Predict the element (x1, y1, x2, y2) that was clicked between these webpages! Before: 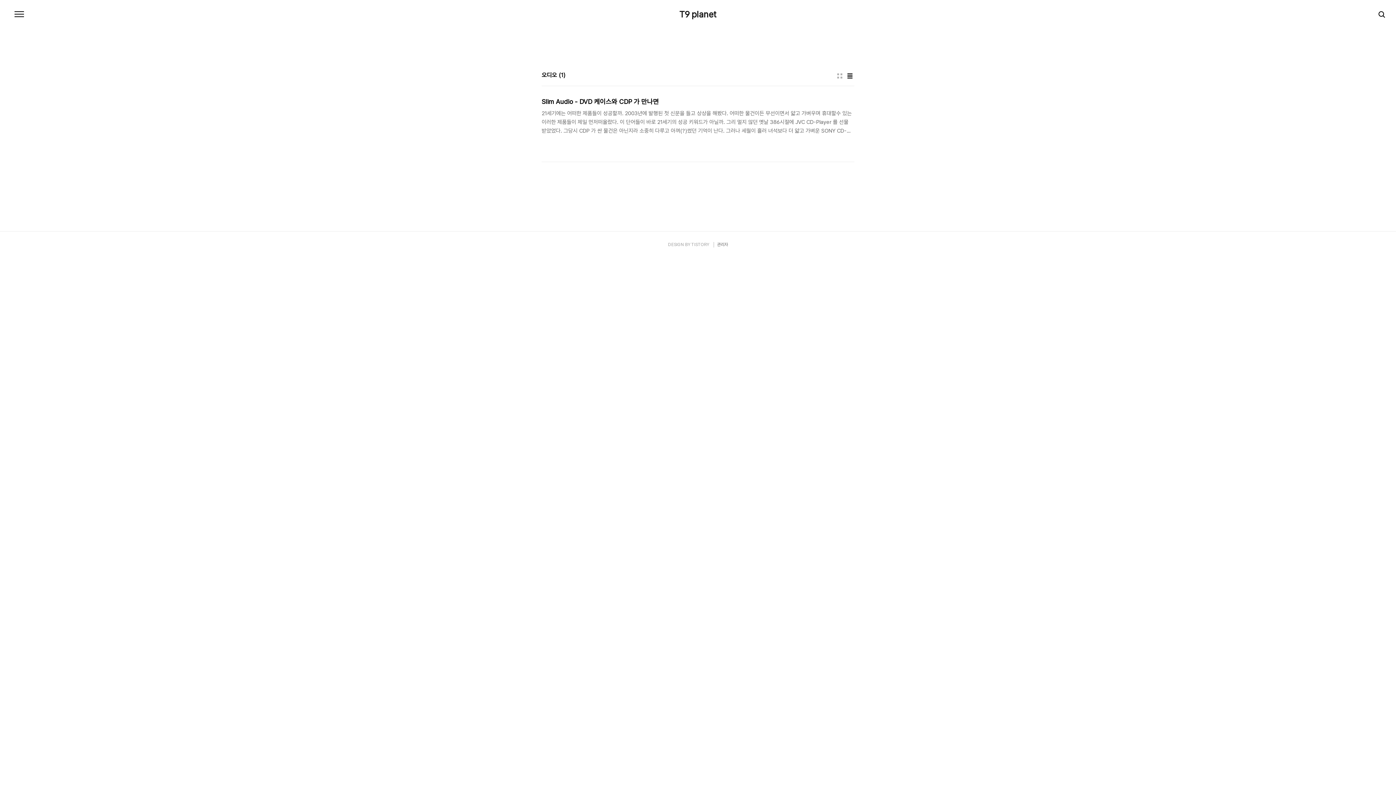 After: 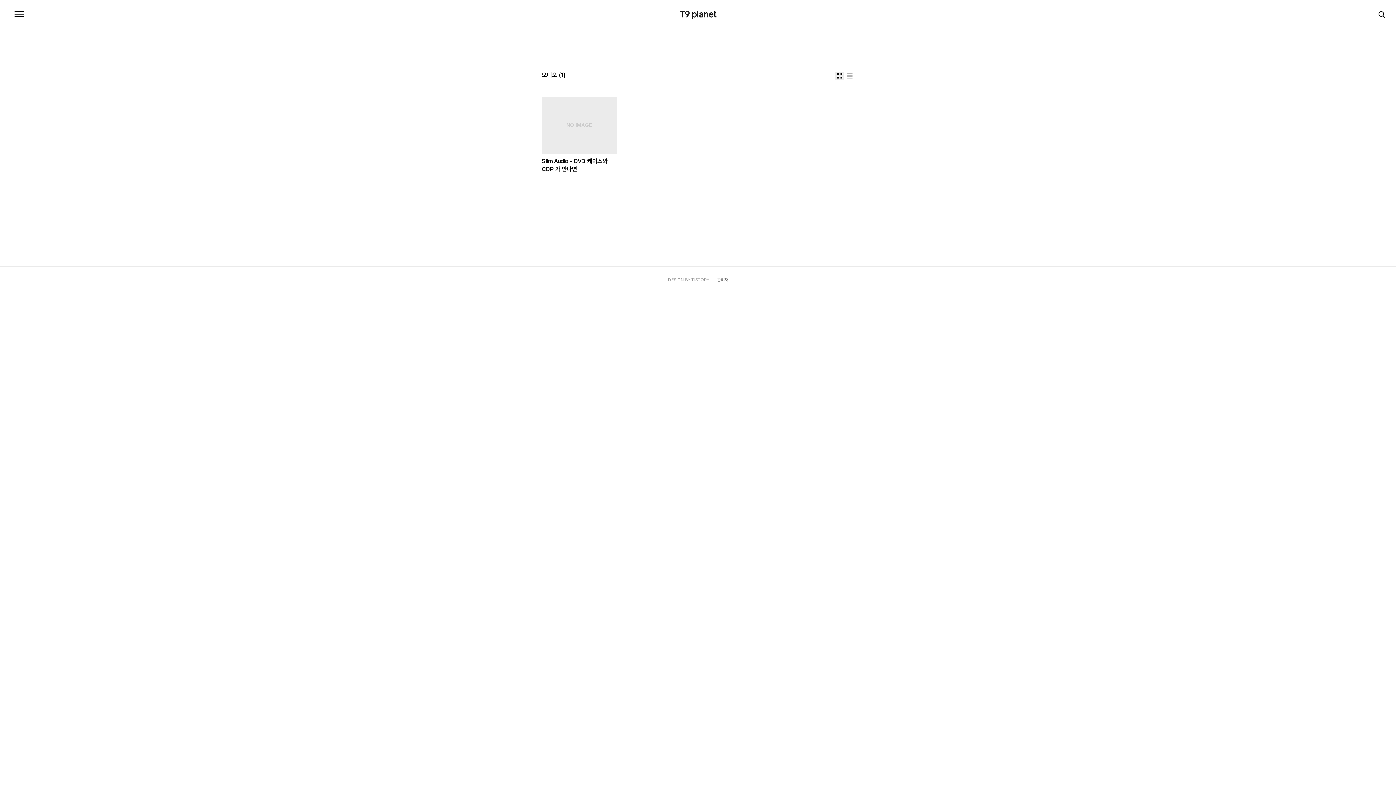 Action: label: 썸네일형 bbox: (835, 71, 844, 80)